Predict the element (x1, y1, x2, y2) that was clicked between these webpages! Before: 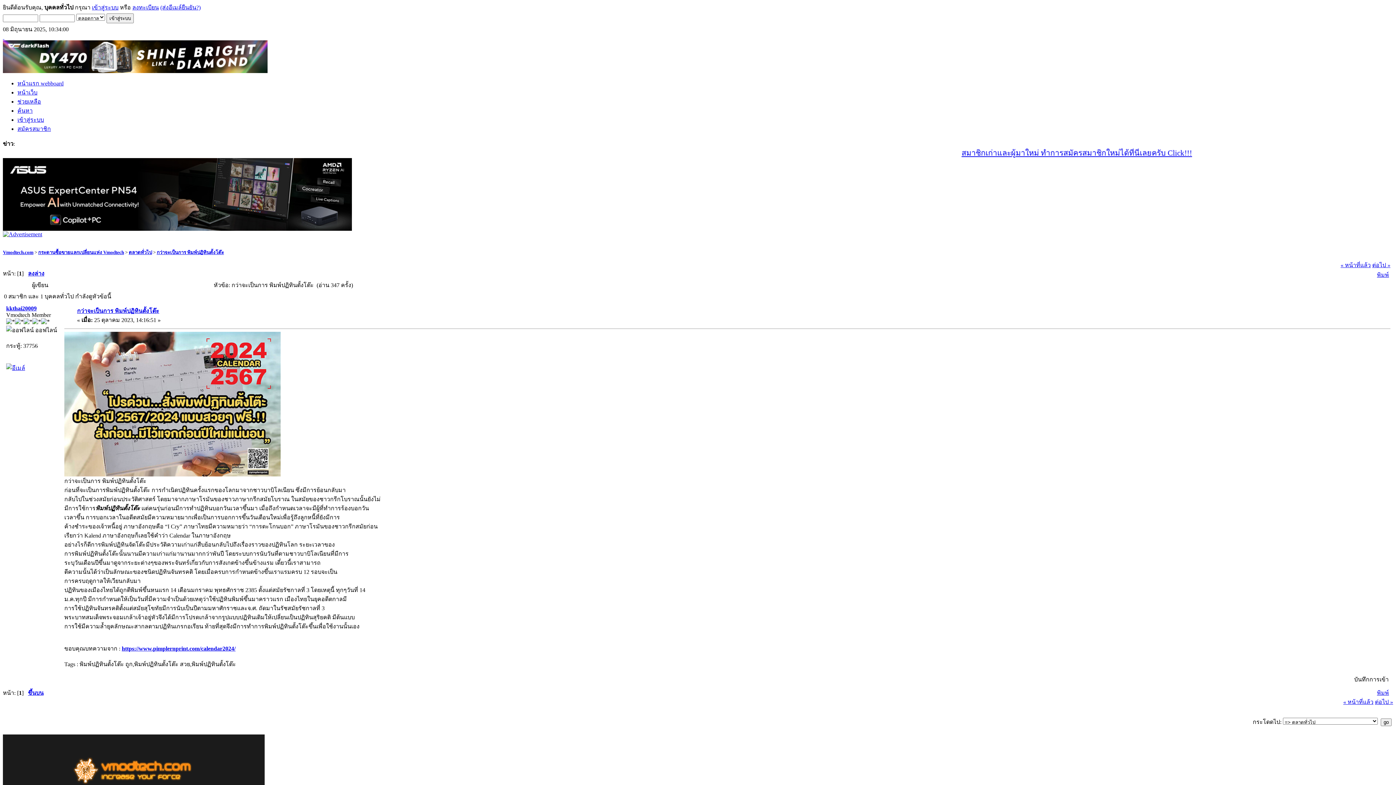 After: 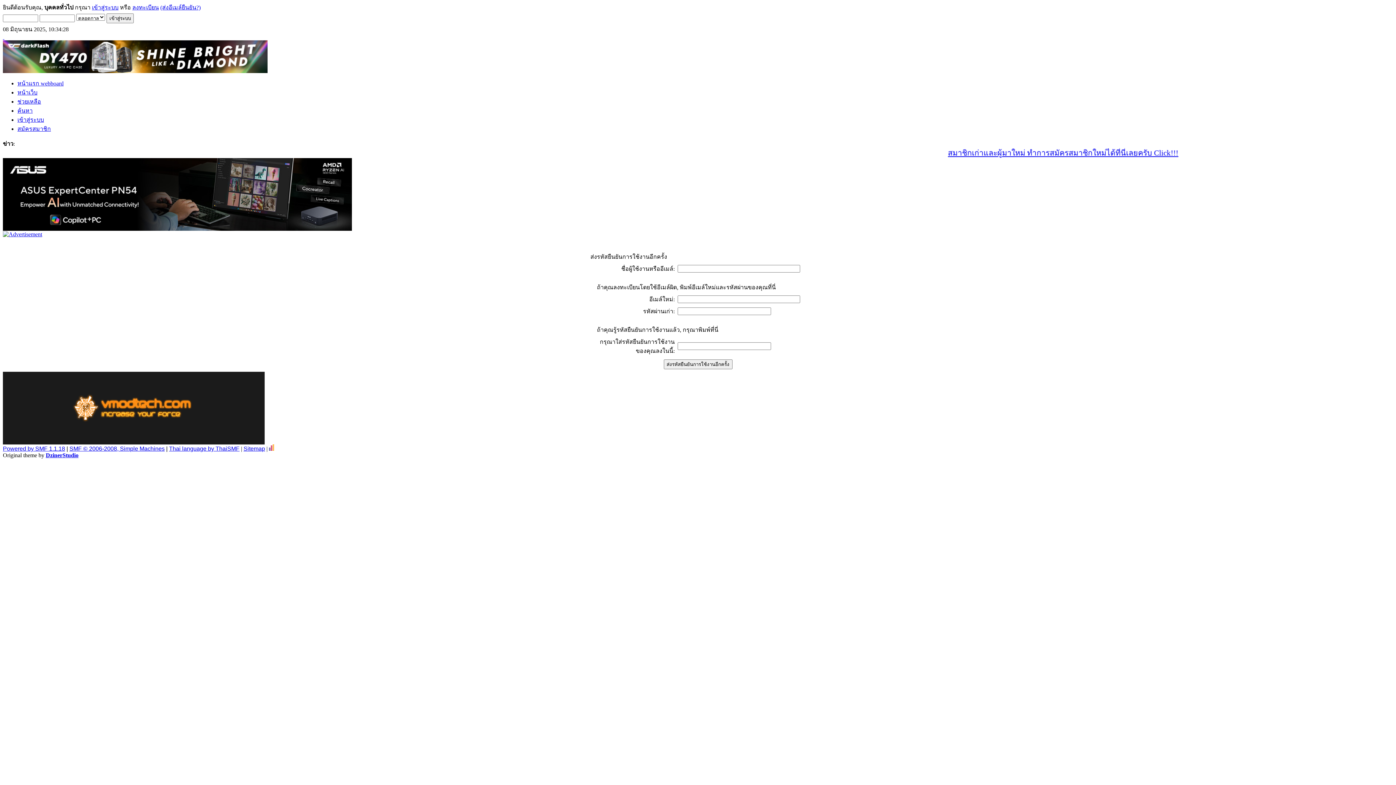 Action: bbox: (160, 4, 200, 10) label: (ส่งอีเมล์ยืนยัน?)